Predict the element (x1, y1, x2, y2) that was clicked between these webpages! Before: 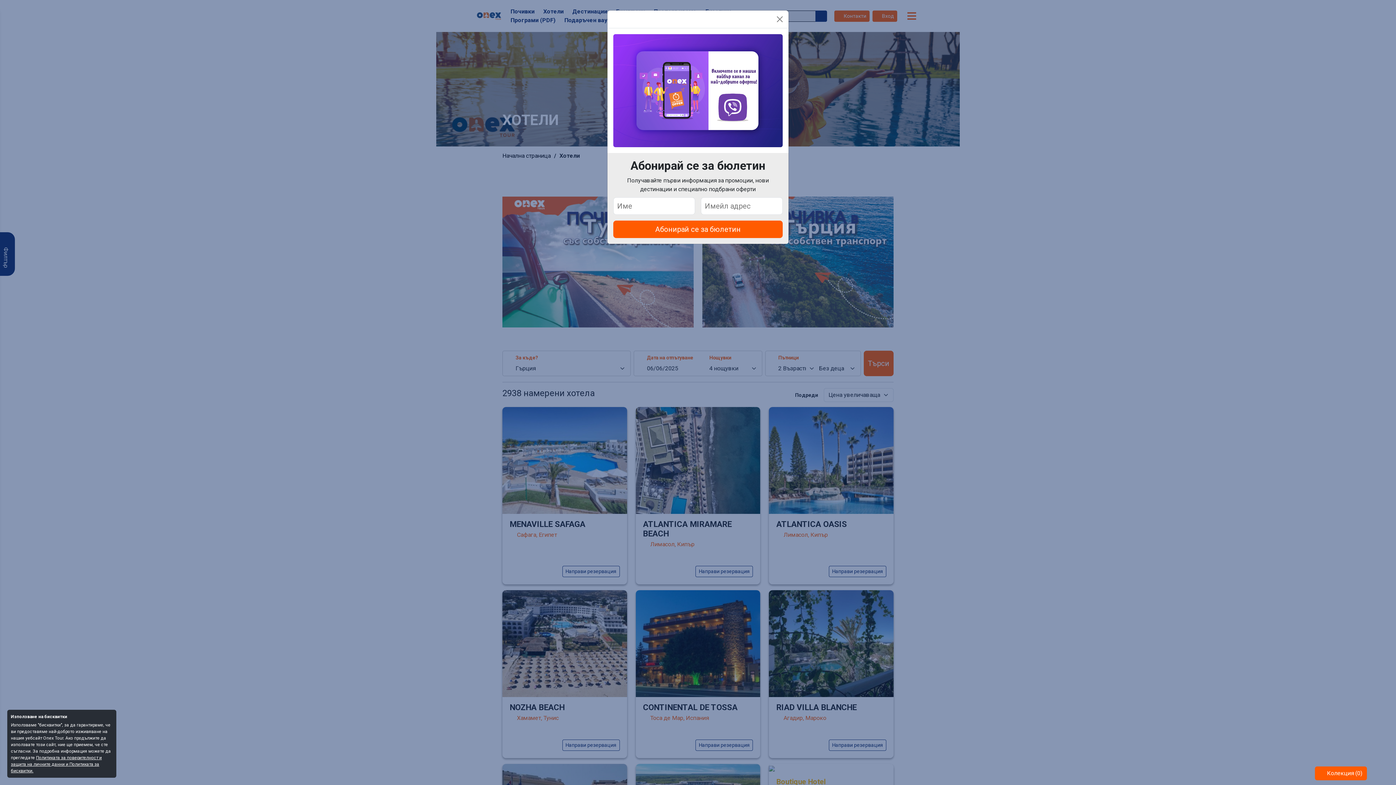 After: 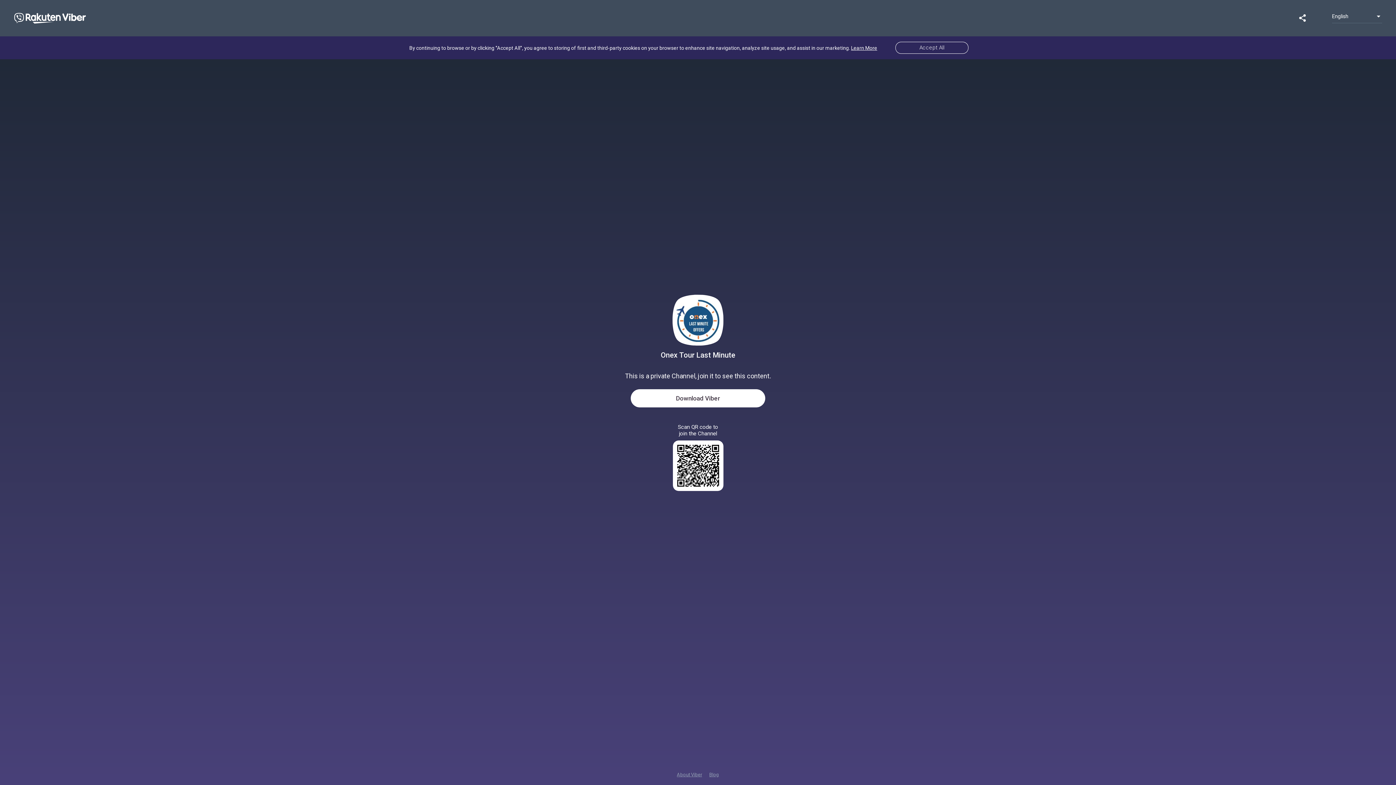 Action: bbox: (613, 86, 782, 93)